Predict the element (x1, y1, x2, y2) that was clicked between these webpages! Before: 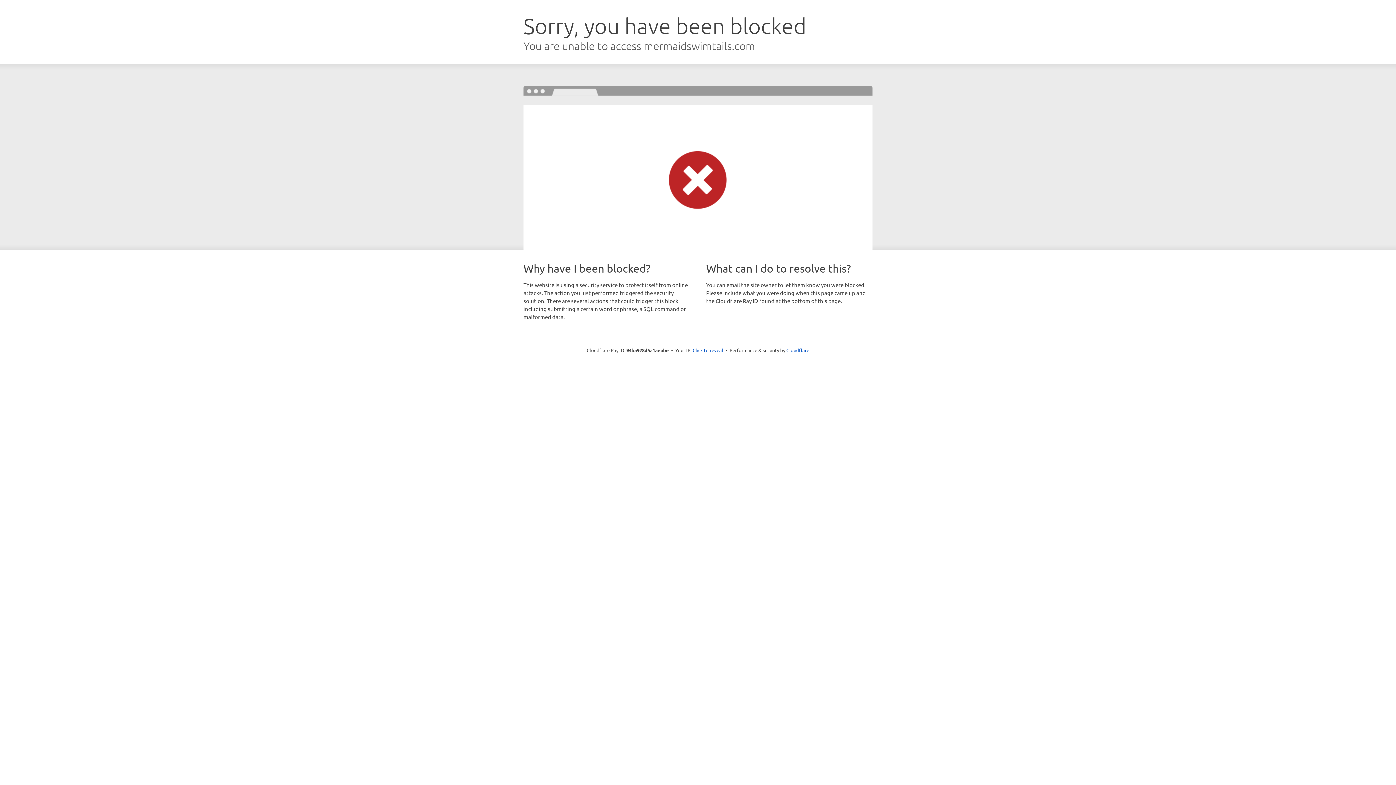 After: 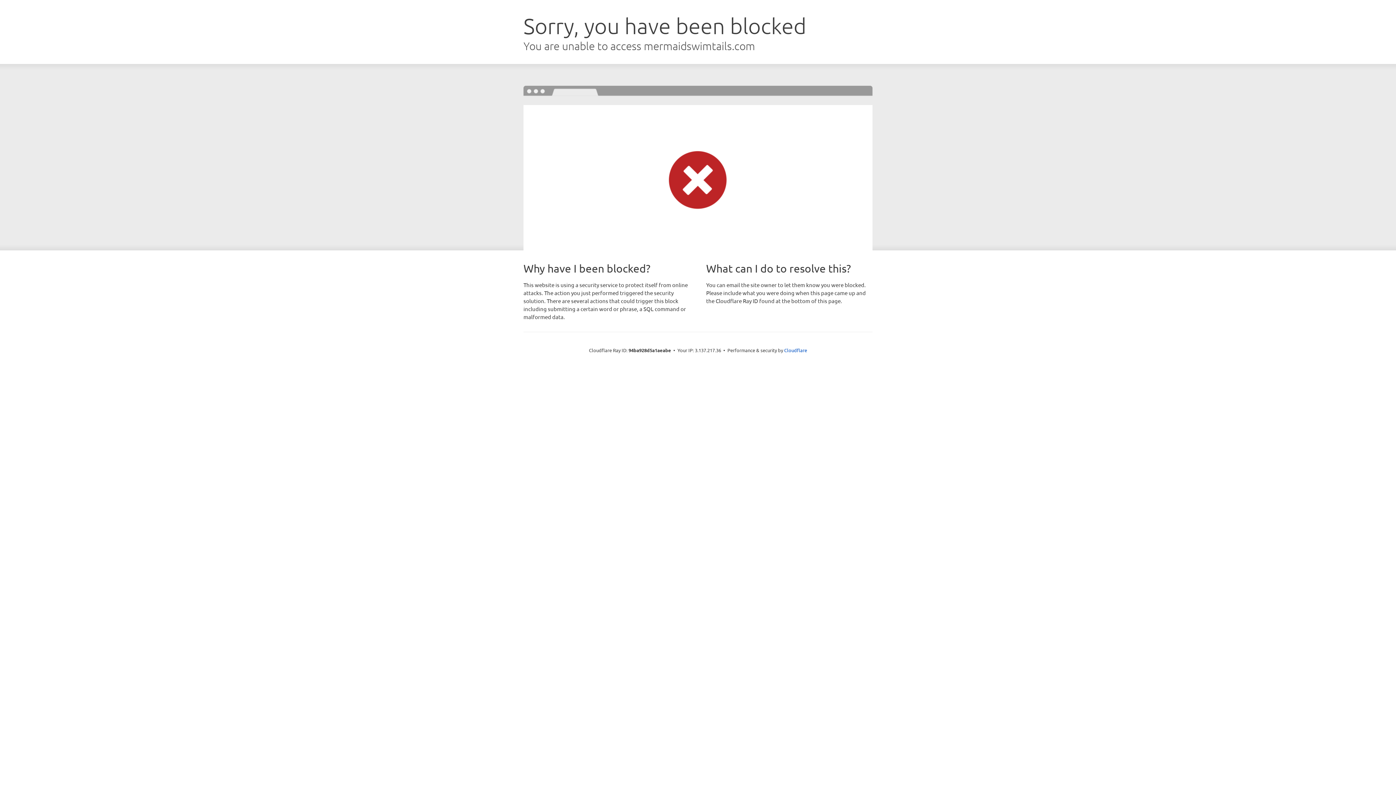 Action: label: Click to reveal bbox: (692, 346, 723, 353)